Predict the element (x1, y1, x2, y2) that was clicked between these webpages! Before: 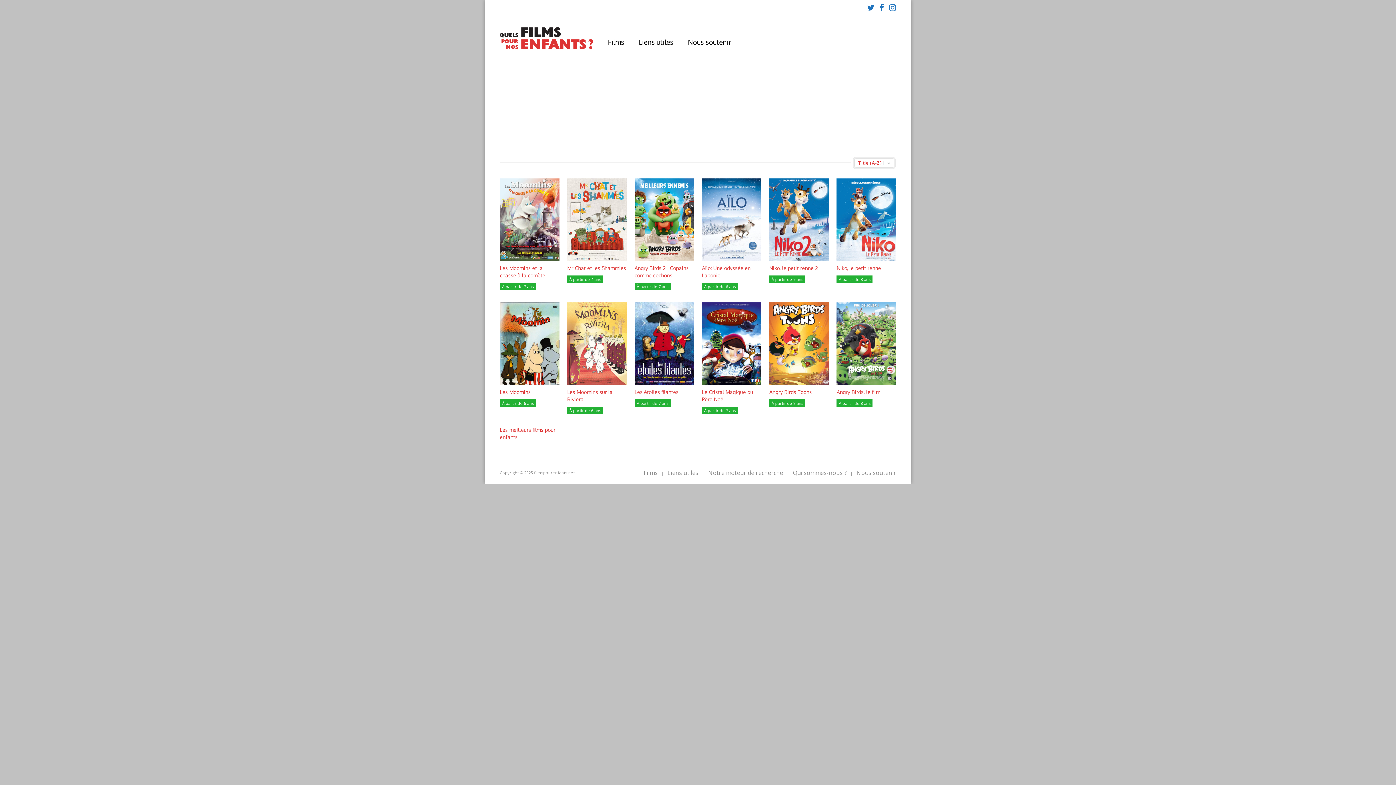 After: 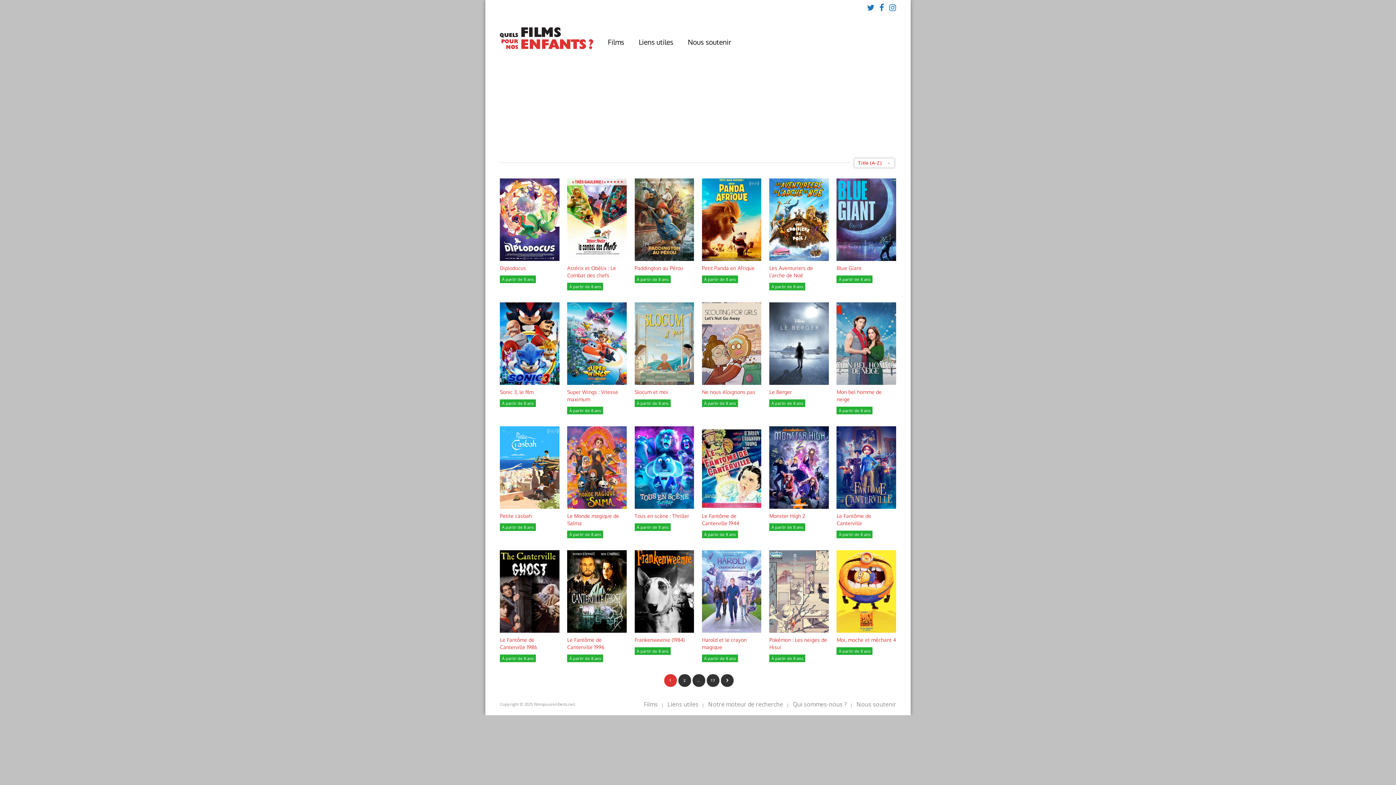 Action: label: À partir de 8 ans bbox: (769, 399, 805, 407)